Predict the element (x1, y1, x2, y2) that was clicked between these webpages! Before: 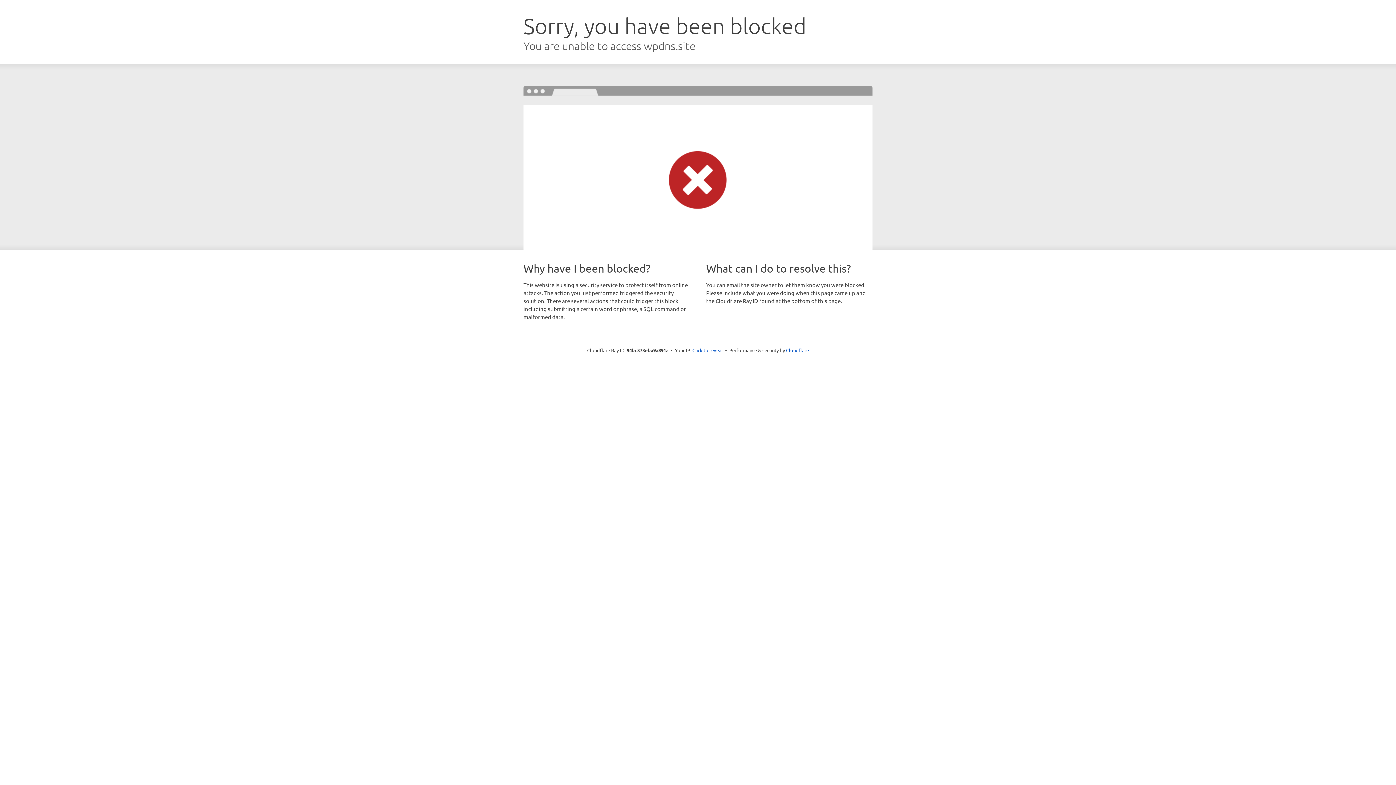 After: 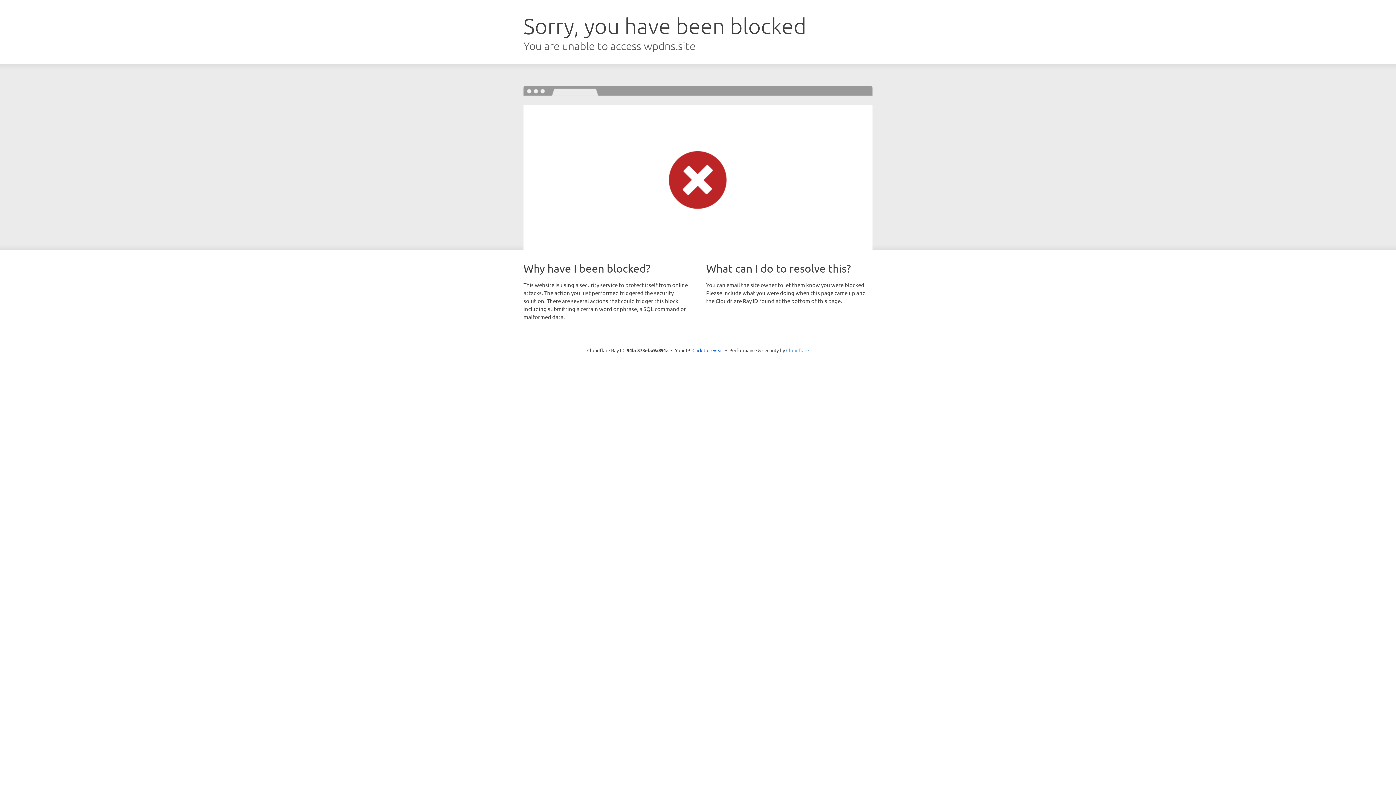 Action: bbox: (786, 347, 809, 353) label: Cloudflare